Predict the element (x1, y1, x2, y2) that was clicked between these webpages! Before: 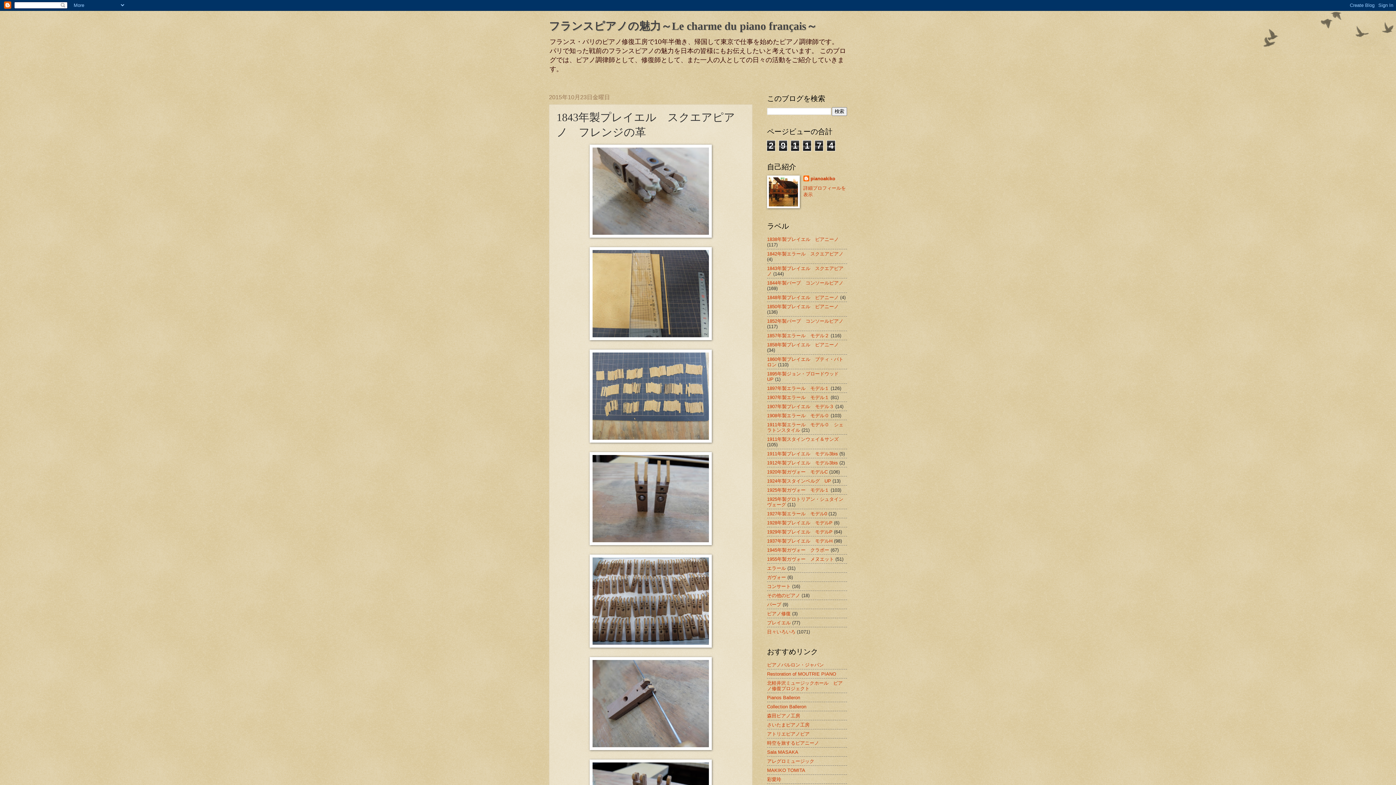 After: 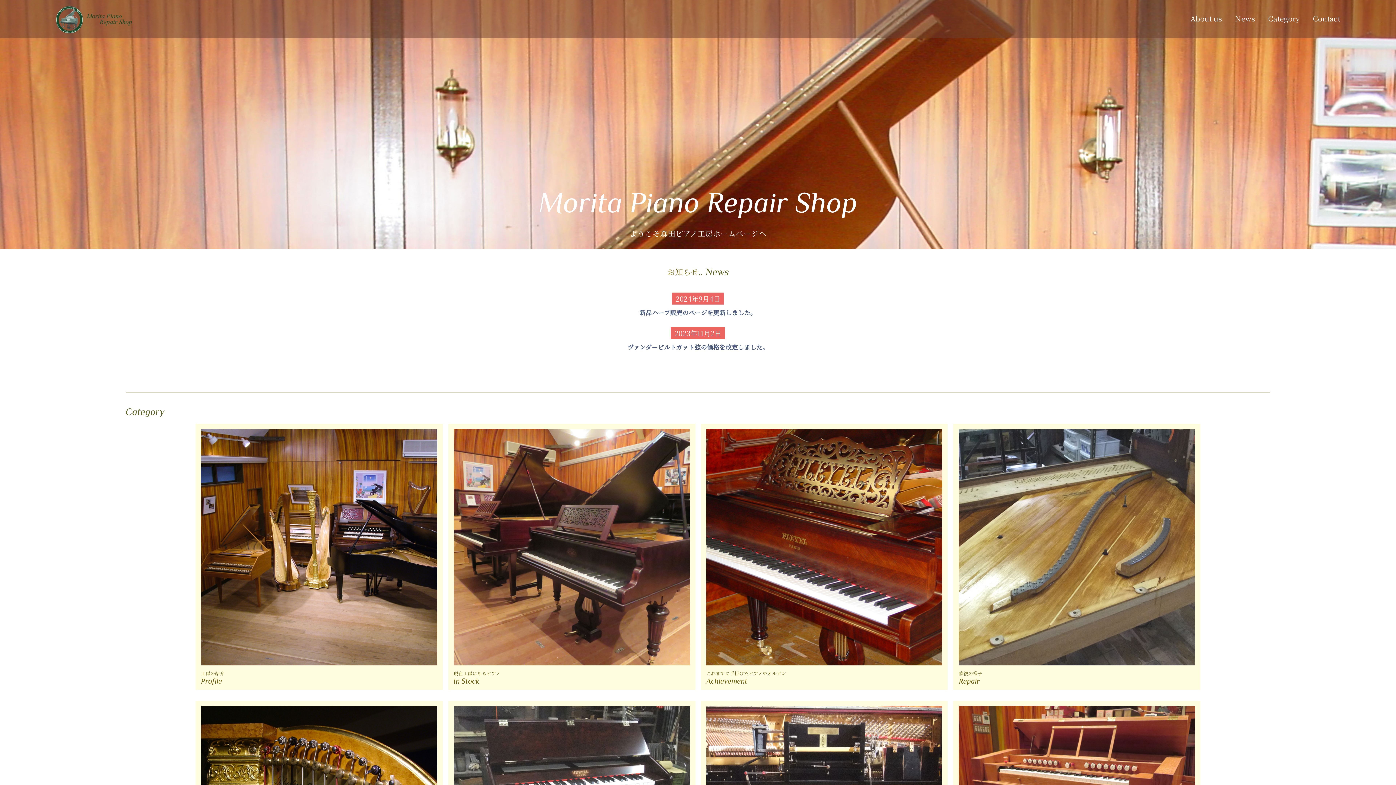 Action: label: 森田ピアノ工房 bbox: (767, 713, 800, 718)